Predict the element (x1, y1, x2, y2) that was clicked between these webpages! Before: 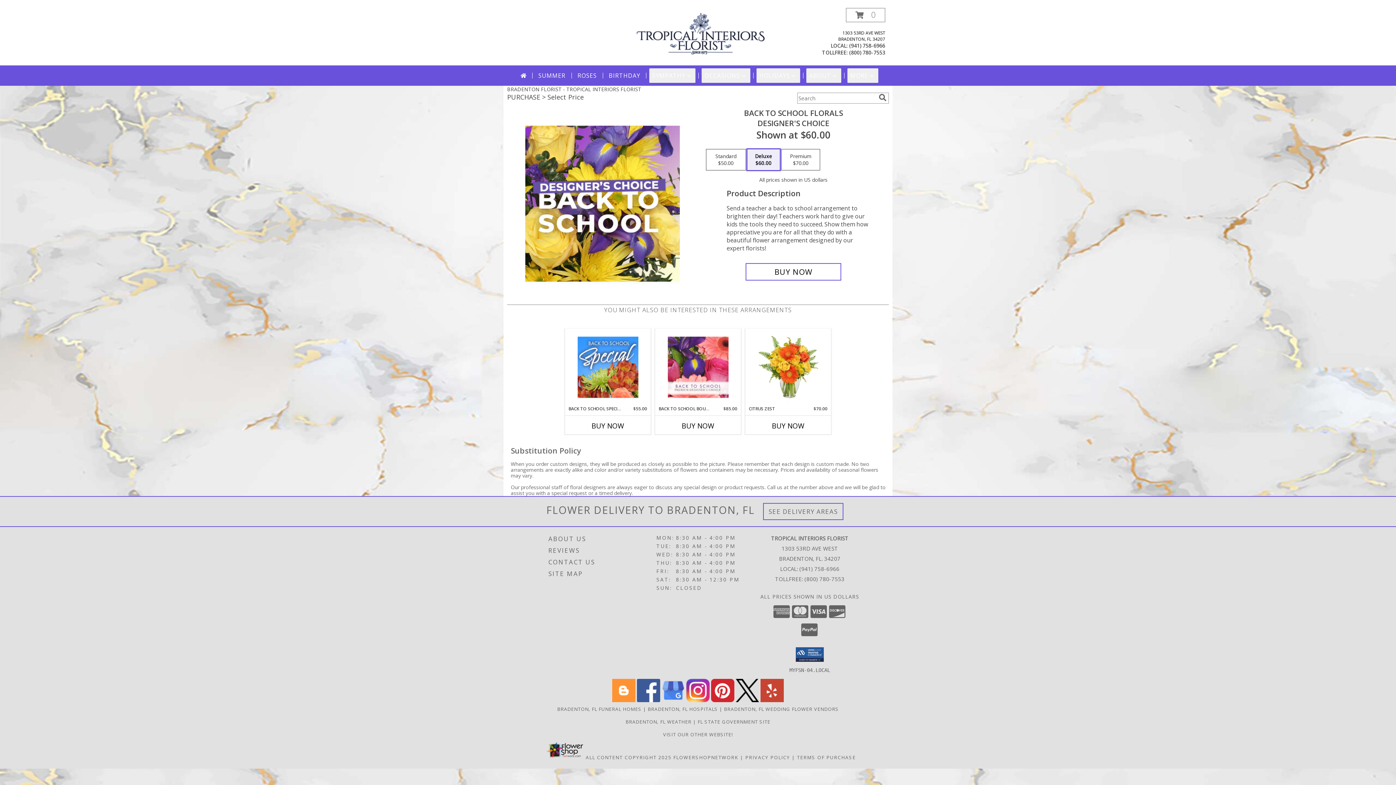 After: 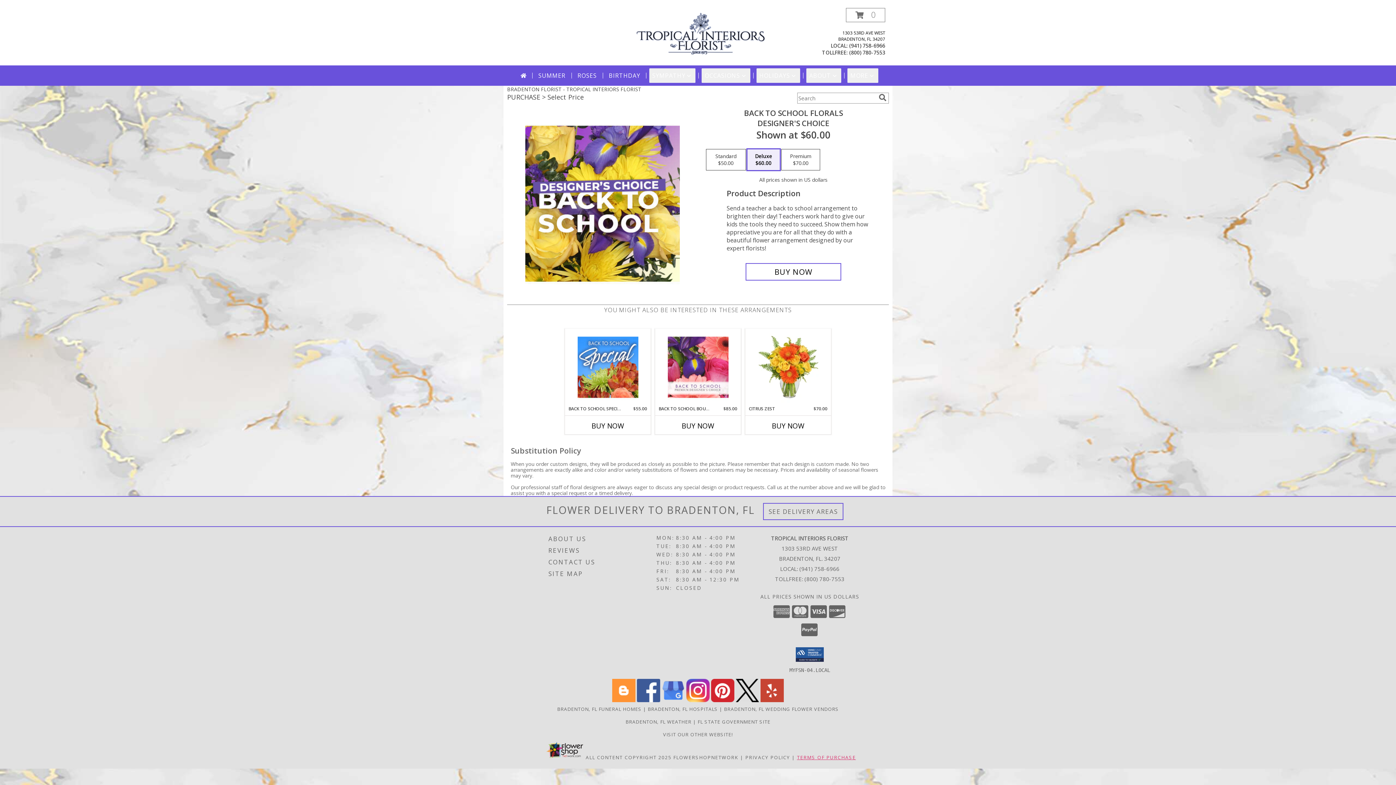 Action: bbox: (797, 754, 856, 761) label: Open Terms of Purchase in new window